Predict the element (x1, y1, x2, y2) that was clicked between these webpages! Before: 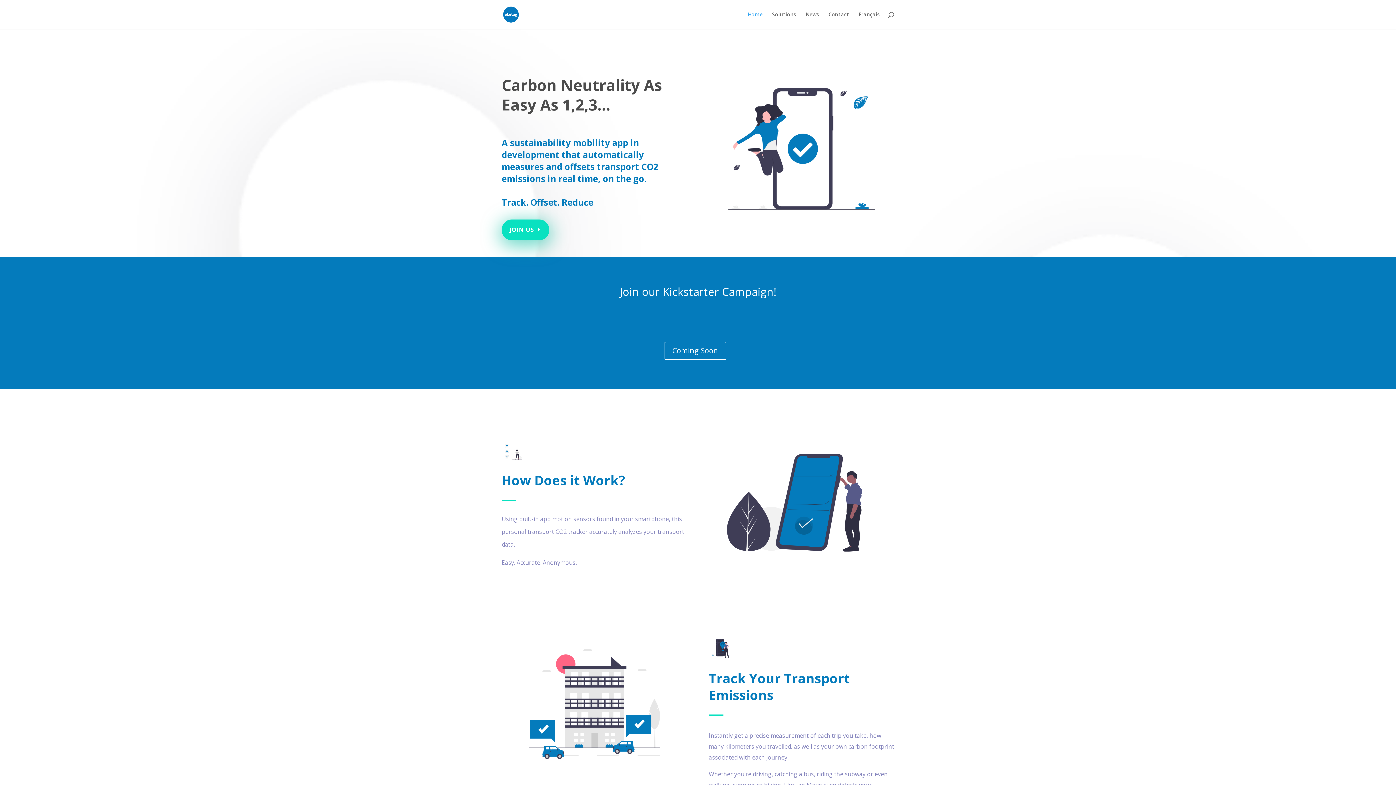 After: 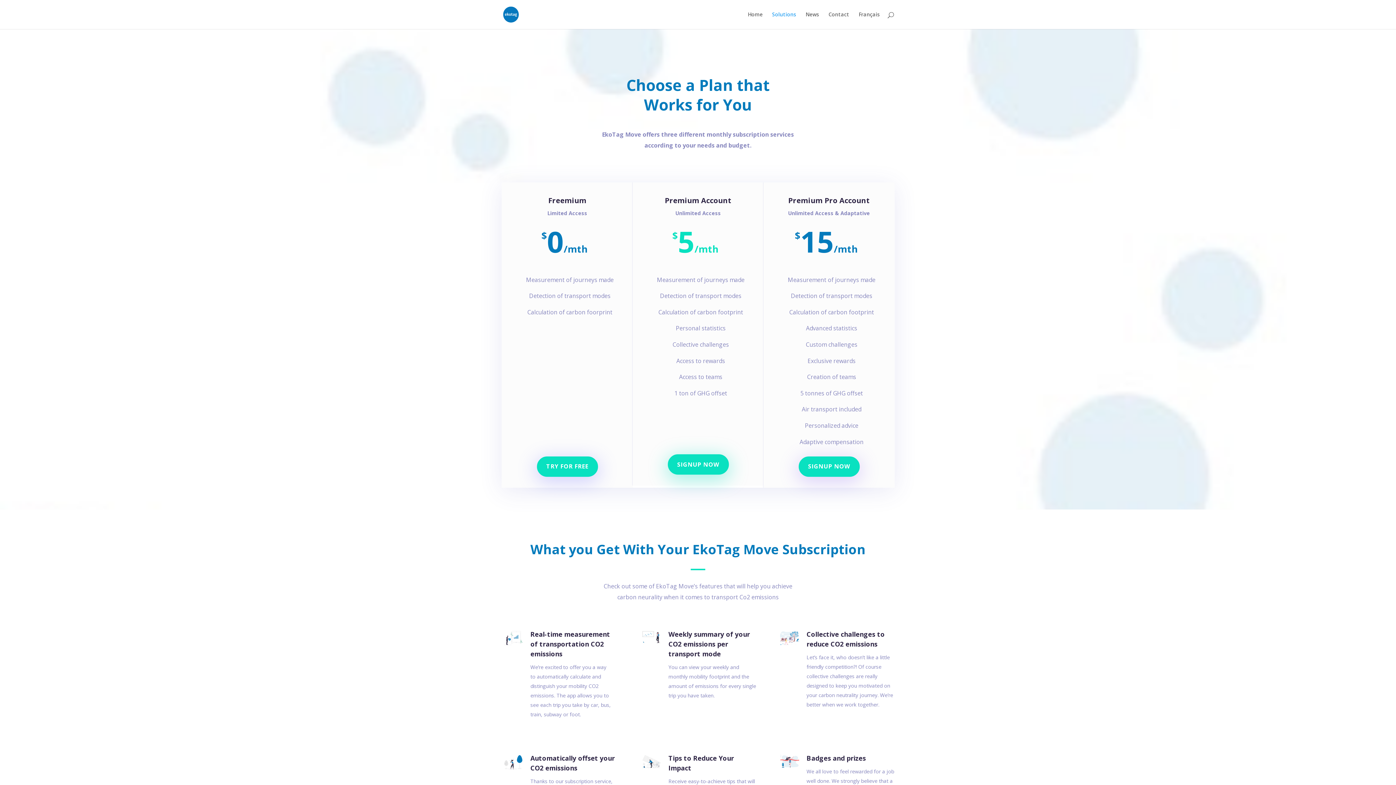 Action: bbox: (772, 12, 796, 29) label: Solutions